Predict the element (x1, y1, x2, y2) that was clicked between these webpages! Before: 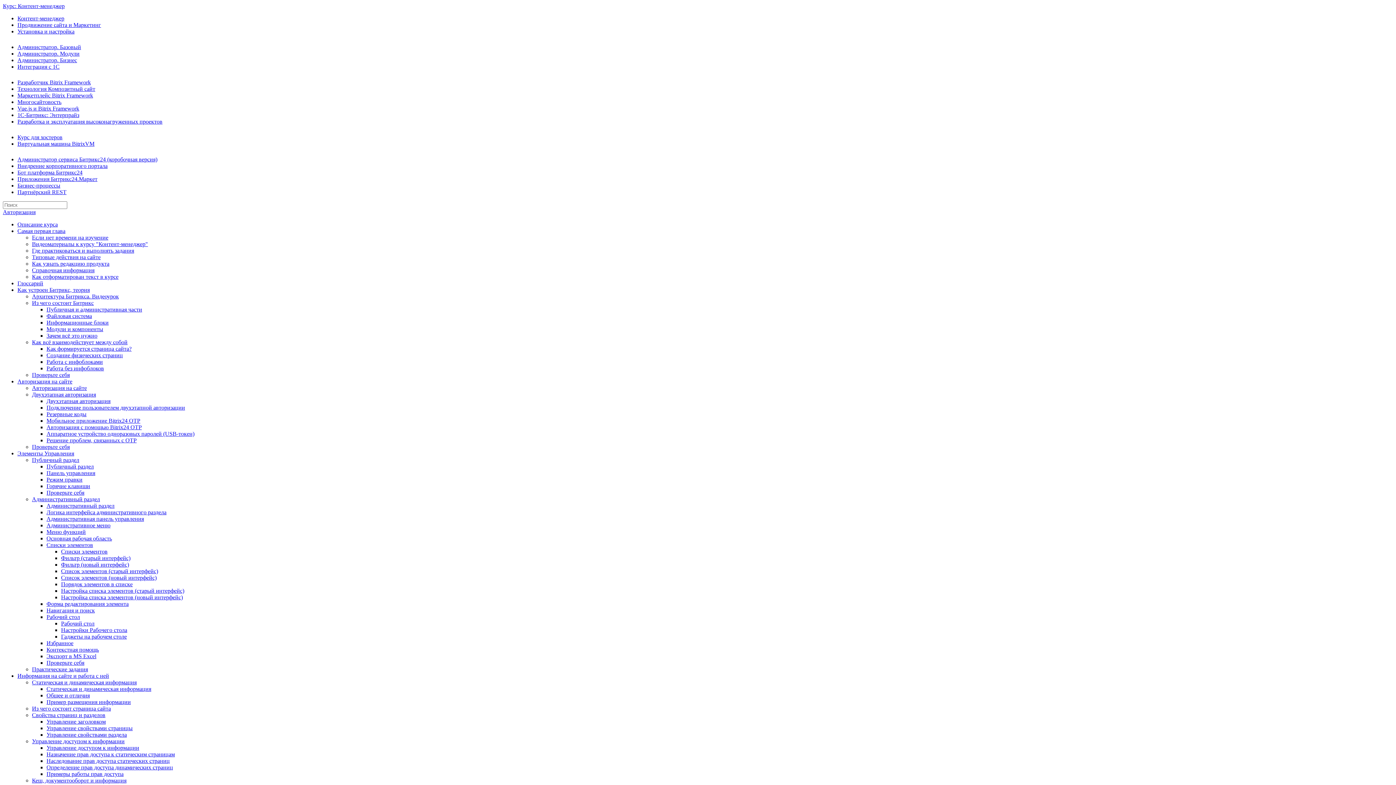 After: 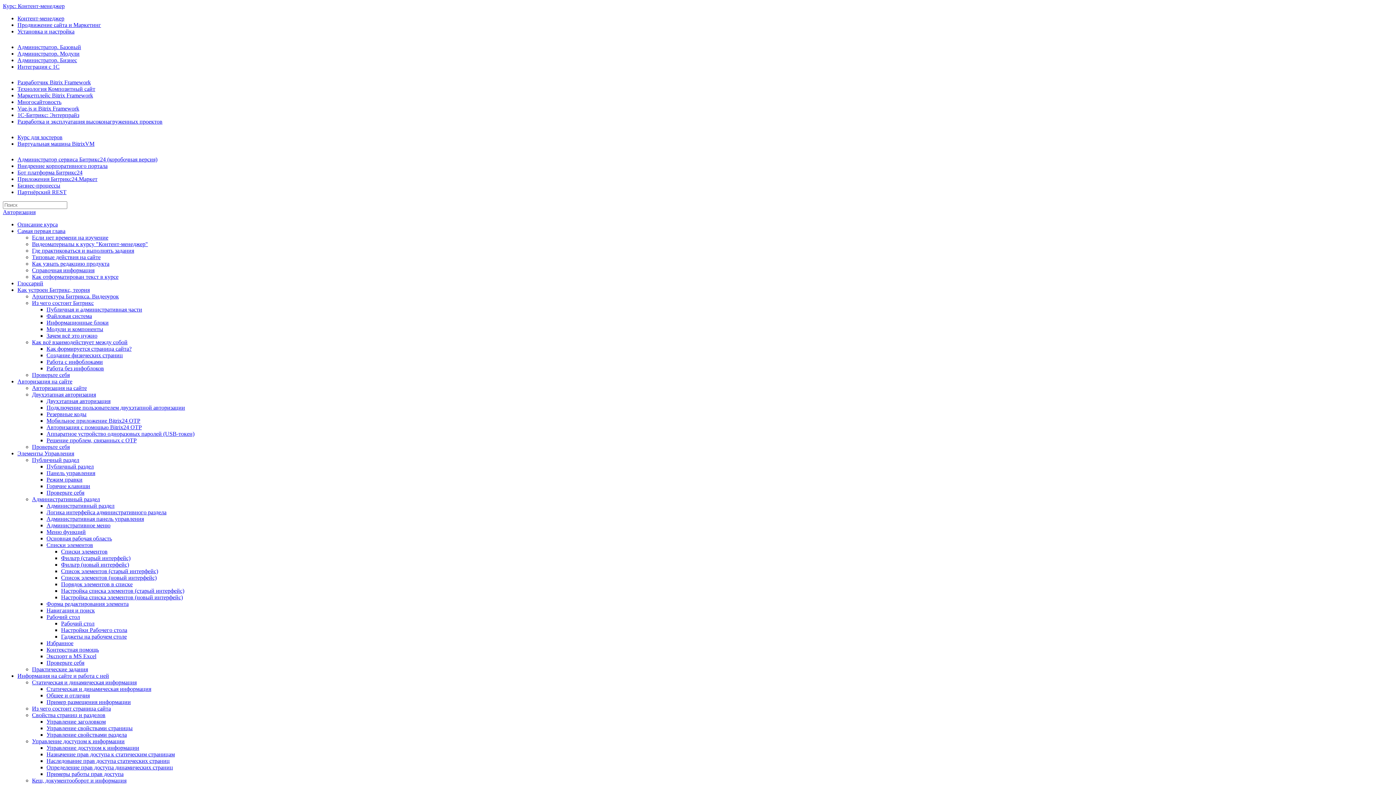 Action: bbox: (46, 607, 94, 613) label: Навигация и поиск